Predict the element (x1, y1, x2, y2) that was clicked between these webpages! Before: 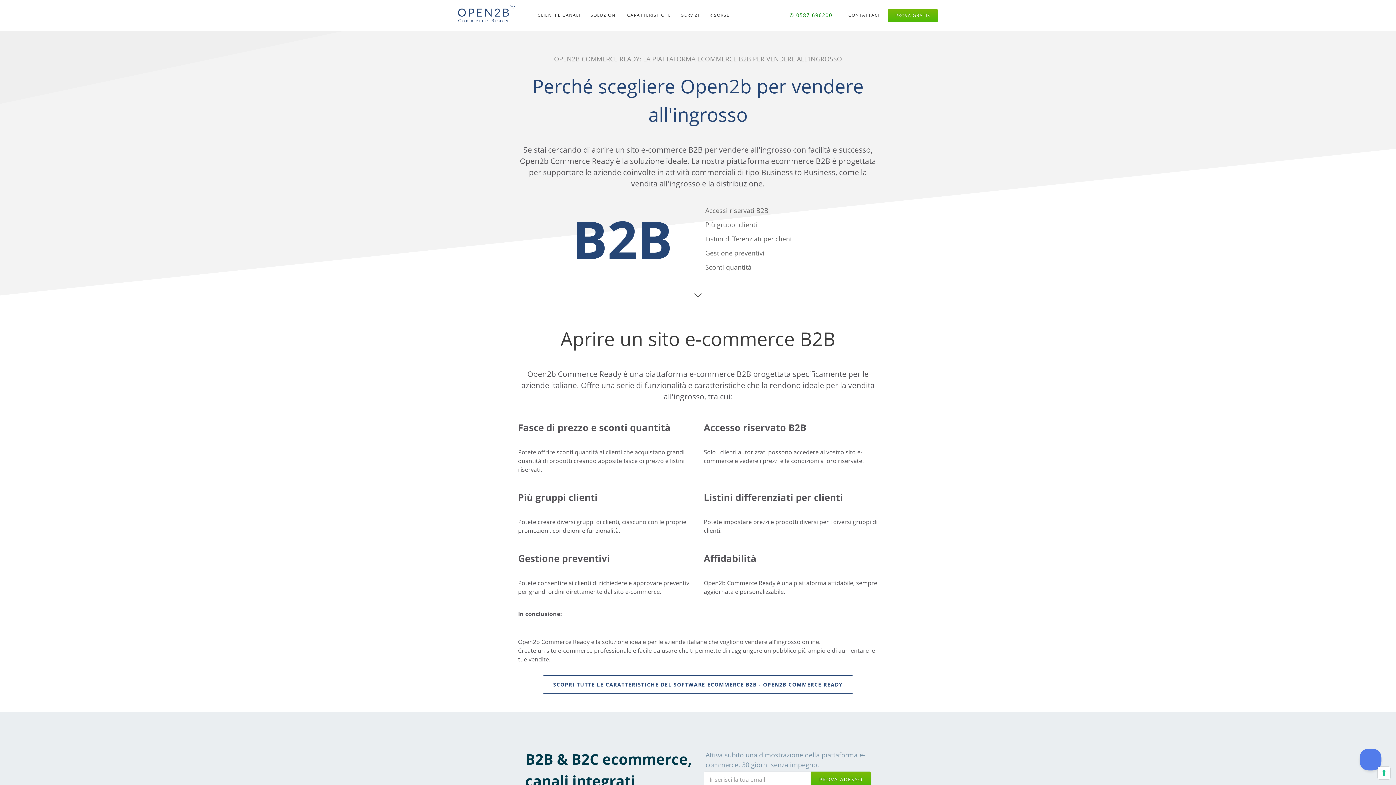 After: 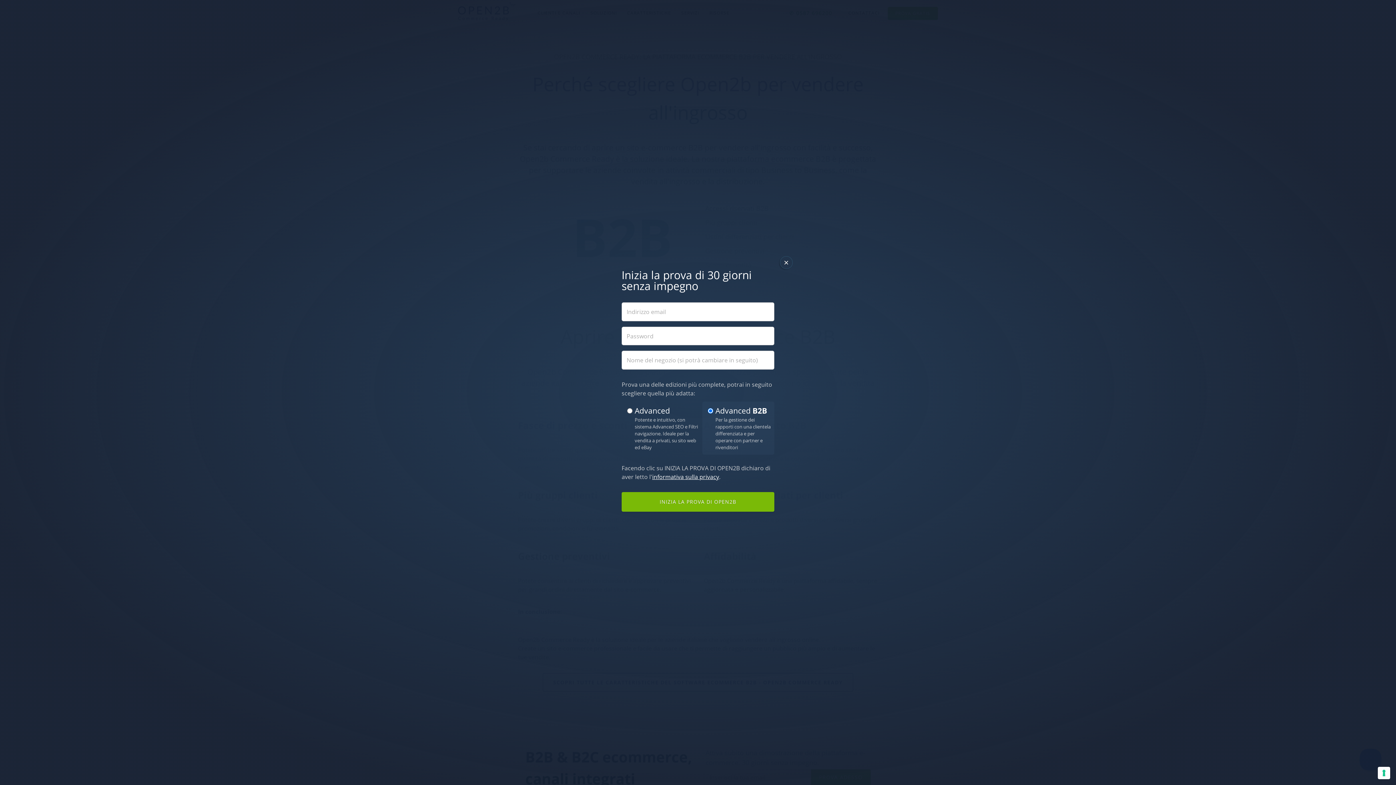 Action: label: PROVA ADESSO bbox: (811, 772, 870, 787)